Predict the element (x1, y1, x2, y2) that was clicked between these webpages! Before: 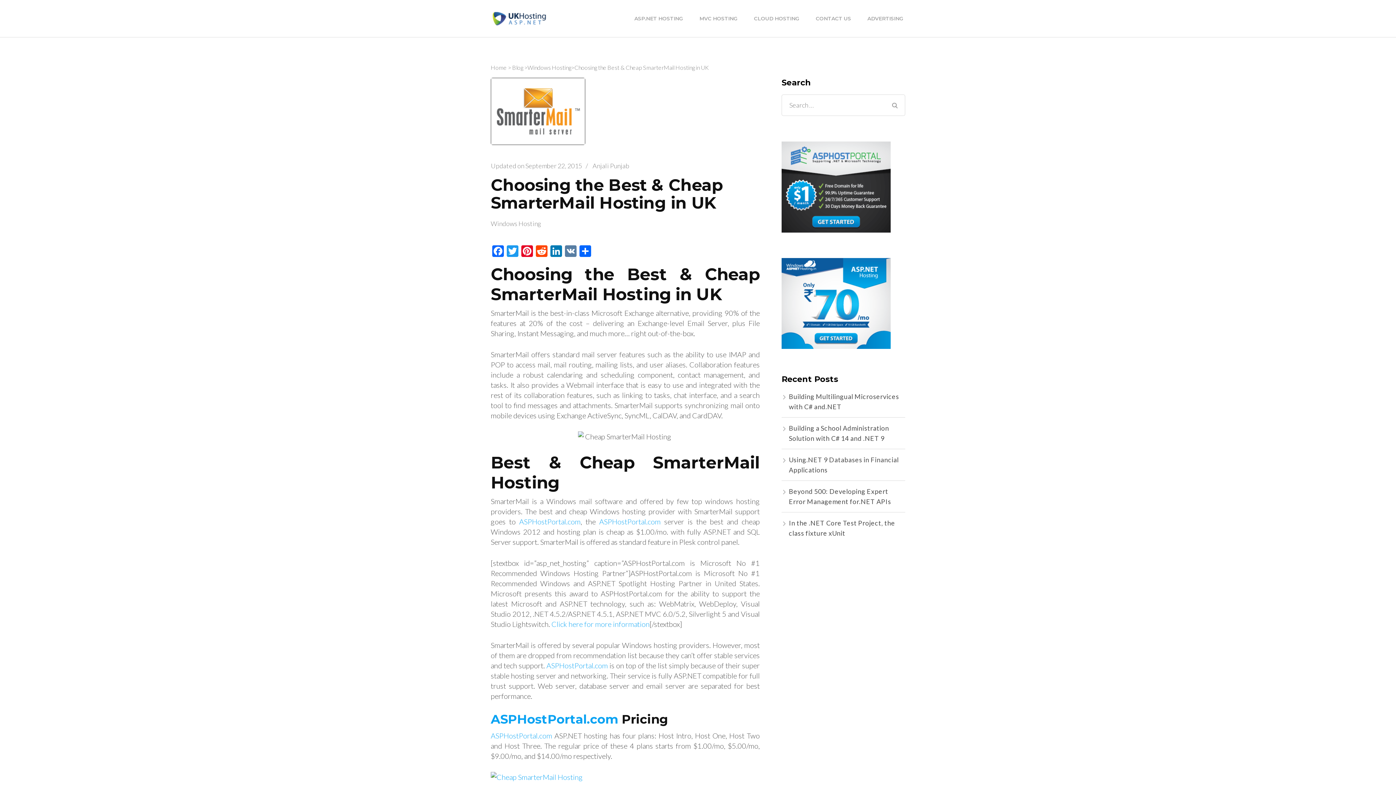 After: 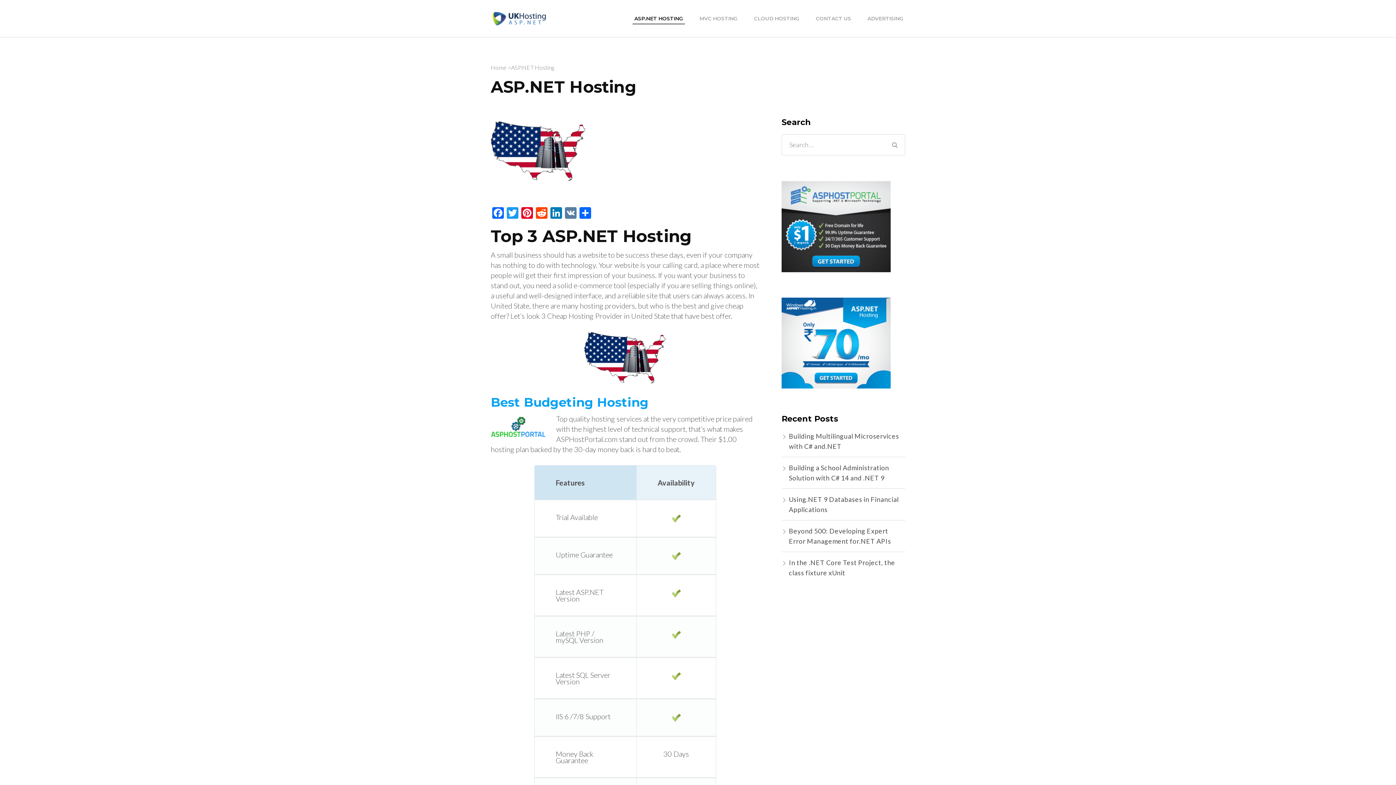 Action: bbox: (632, 13, 685, 23) label: ASP.NET HOSTING